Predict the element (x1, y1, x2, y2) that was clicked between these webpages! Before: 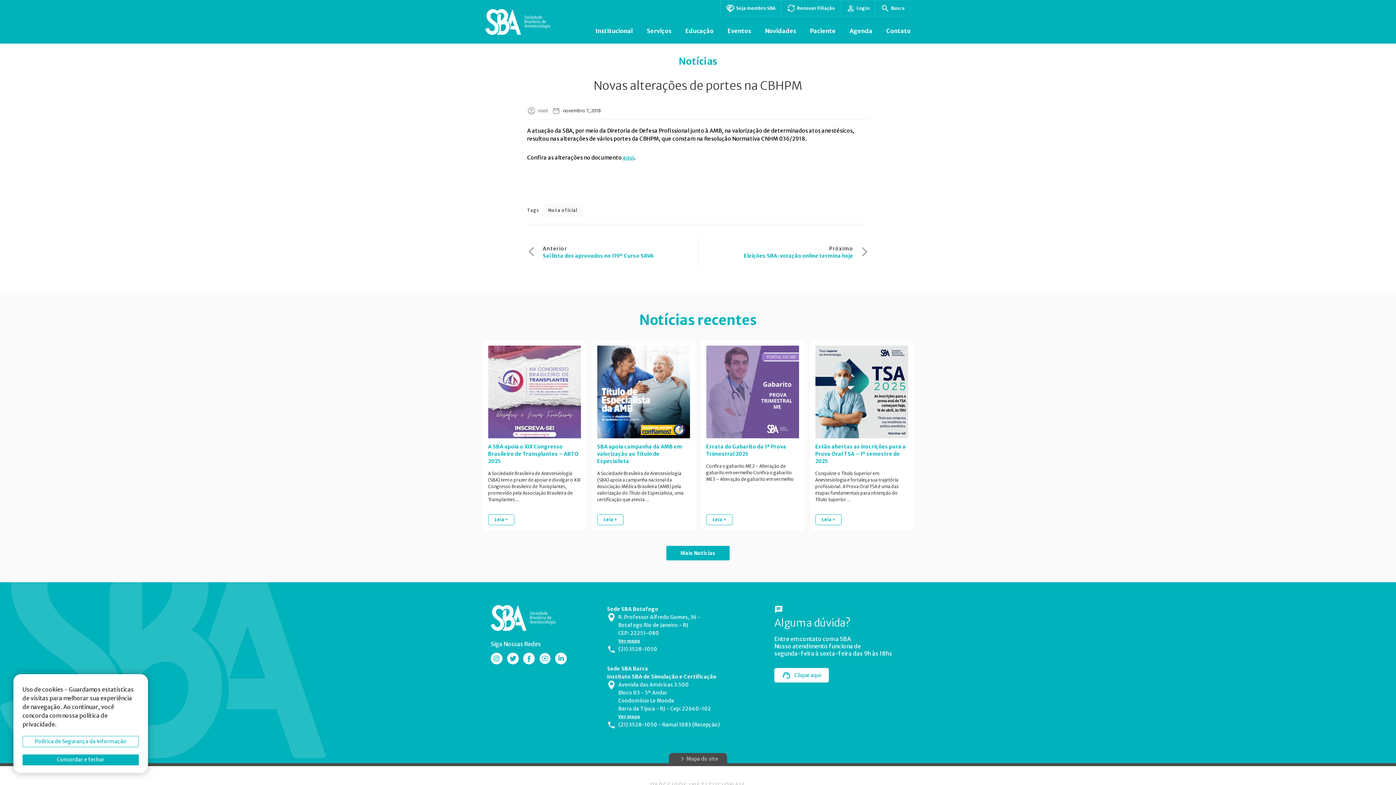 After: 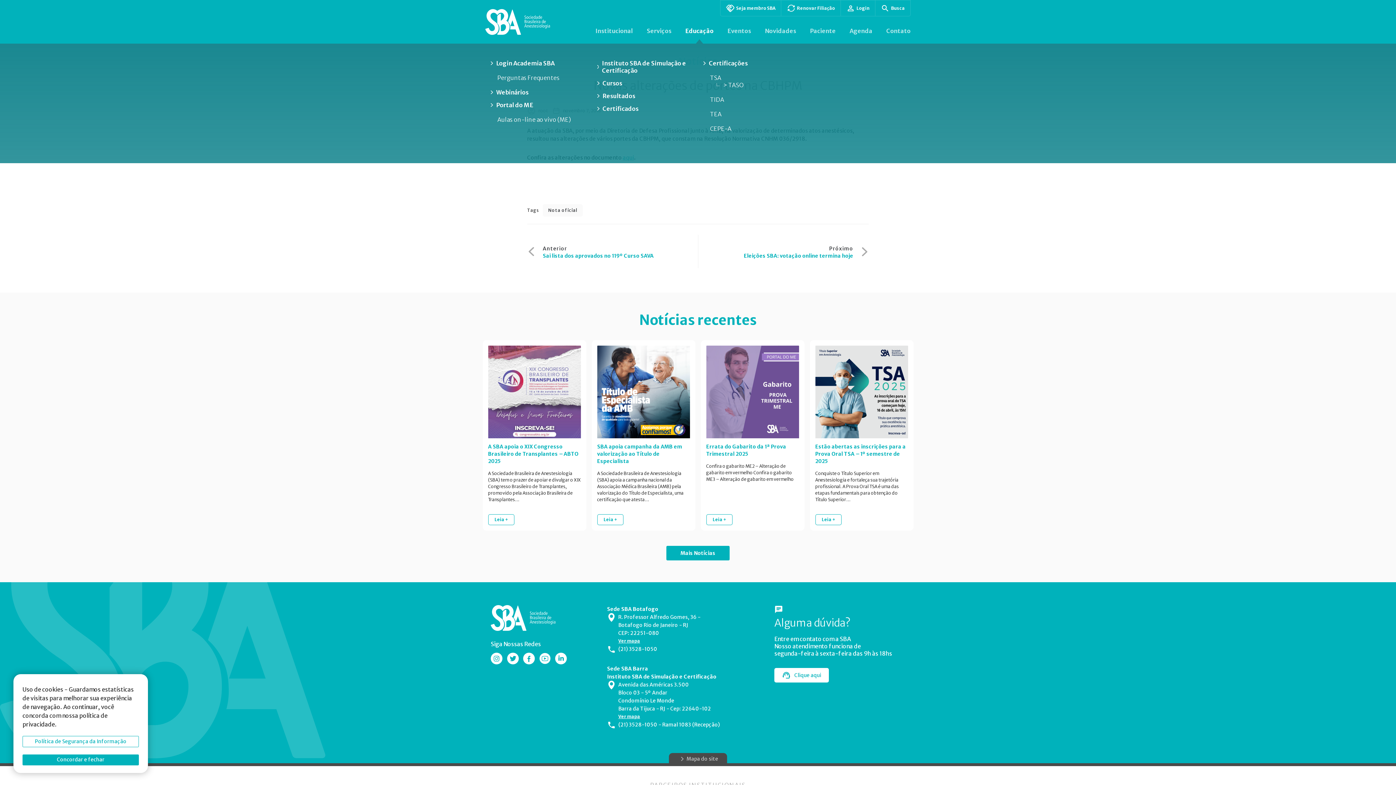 Action: bbox: (685, 18, 713, 43) label: Educação